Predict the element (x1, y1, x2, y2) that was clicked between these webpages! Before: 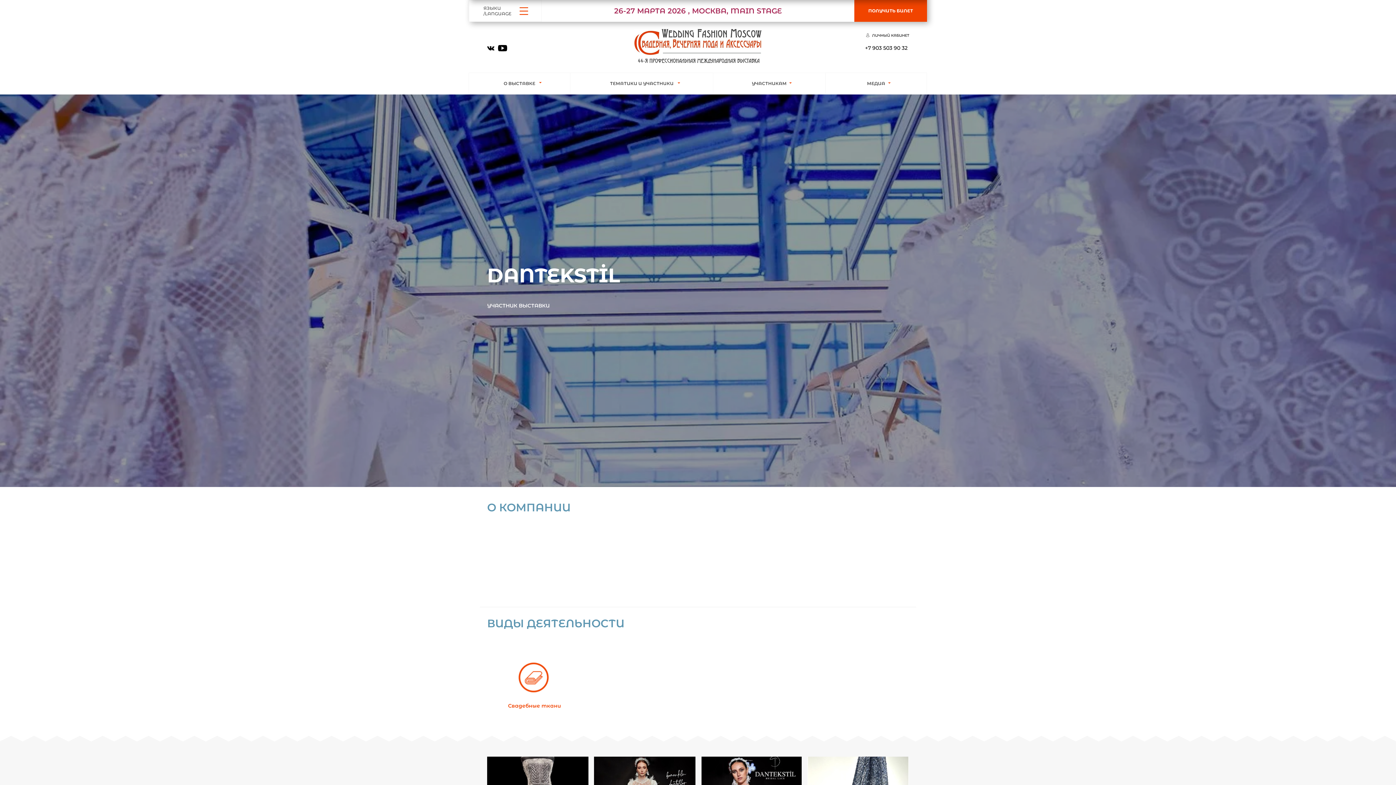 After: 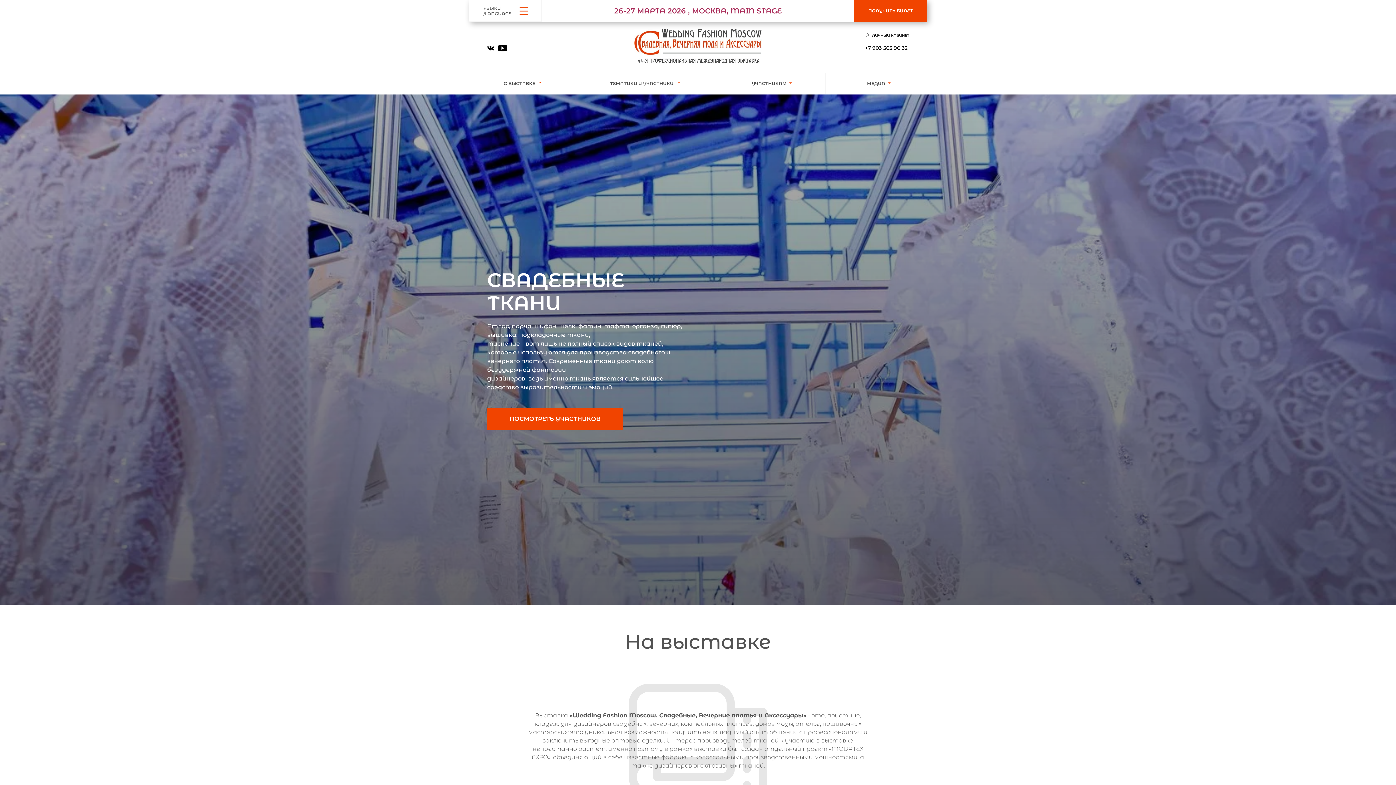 Action: bbox: (487, 631, 581, 697)